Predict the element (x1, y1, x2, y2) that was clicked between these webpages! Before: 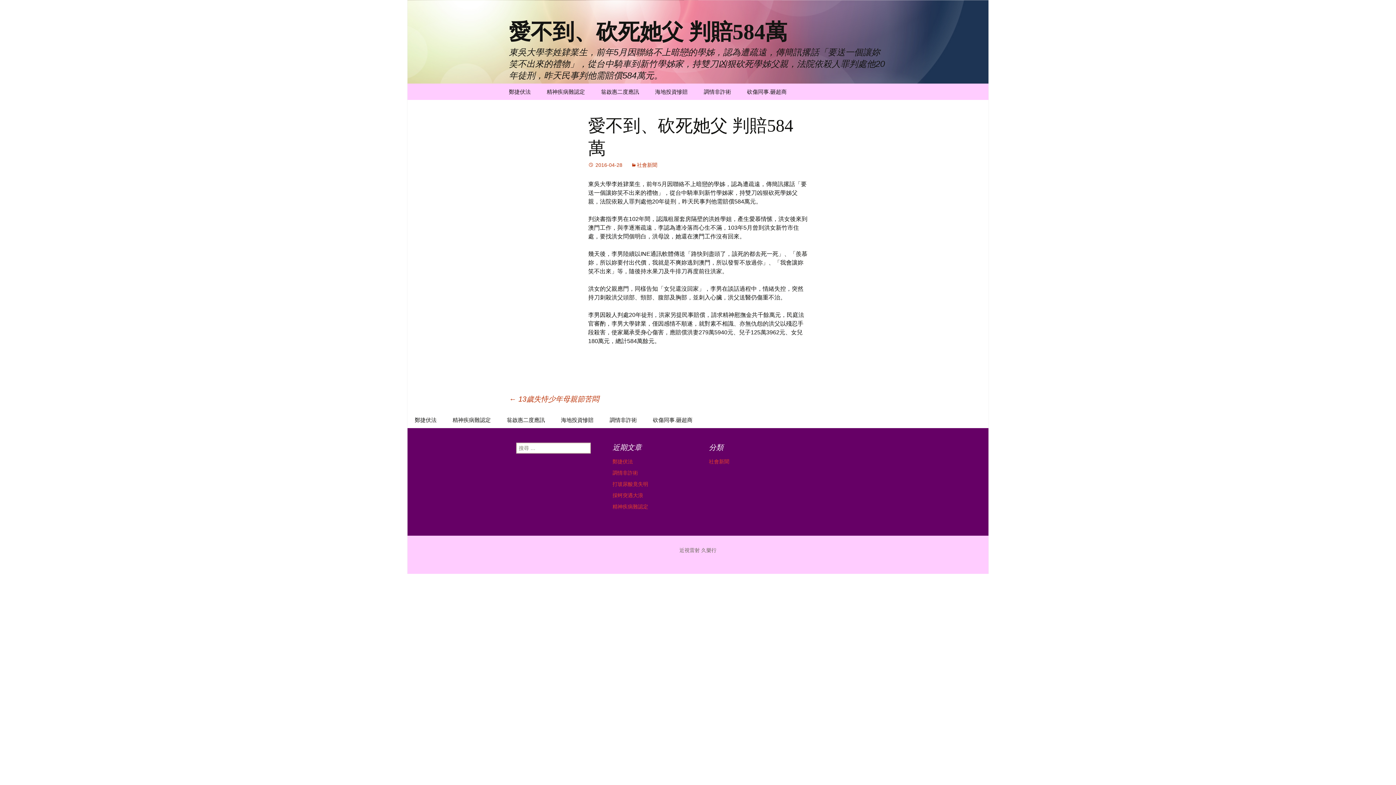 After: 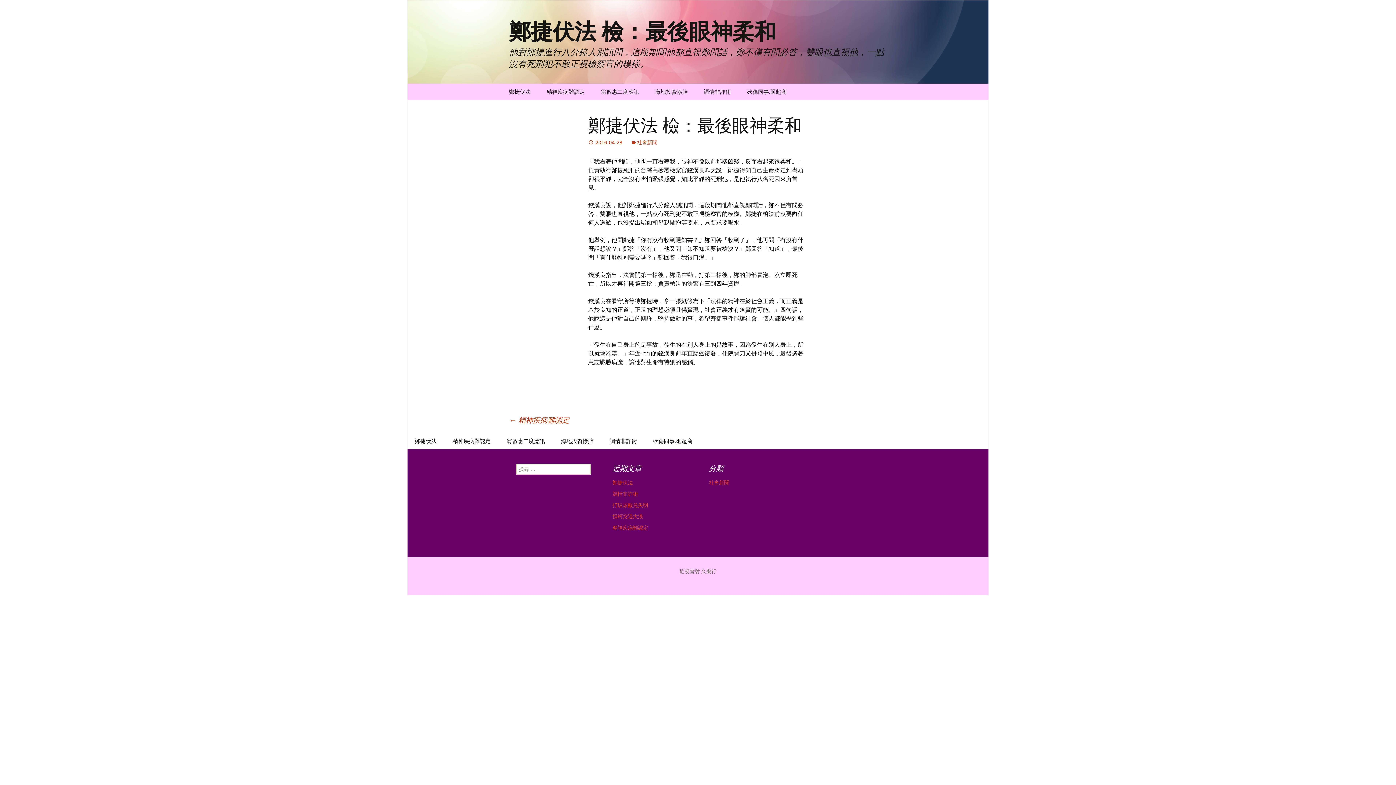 Action: bbox: (407, 412, 444, 428) label: 鄭捷伏法